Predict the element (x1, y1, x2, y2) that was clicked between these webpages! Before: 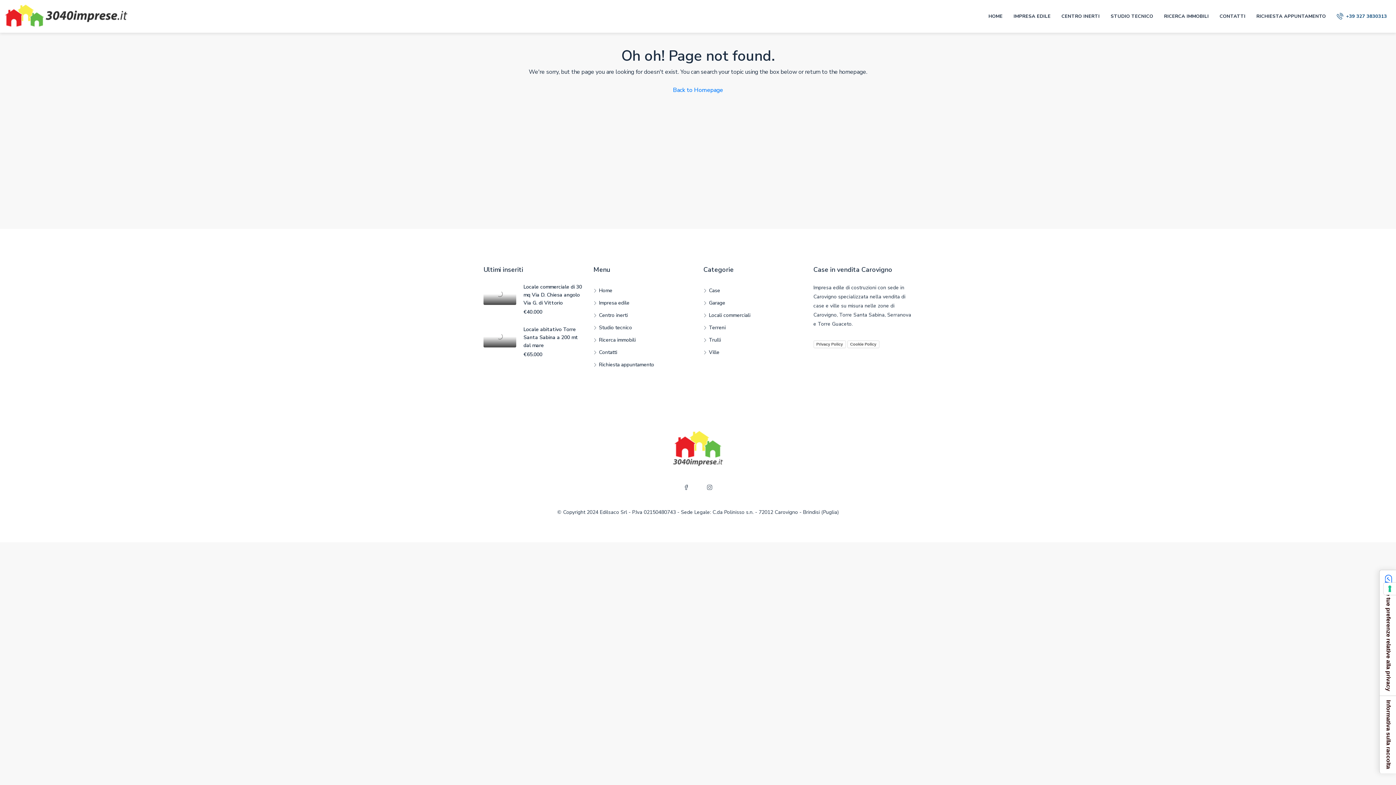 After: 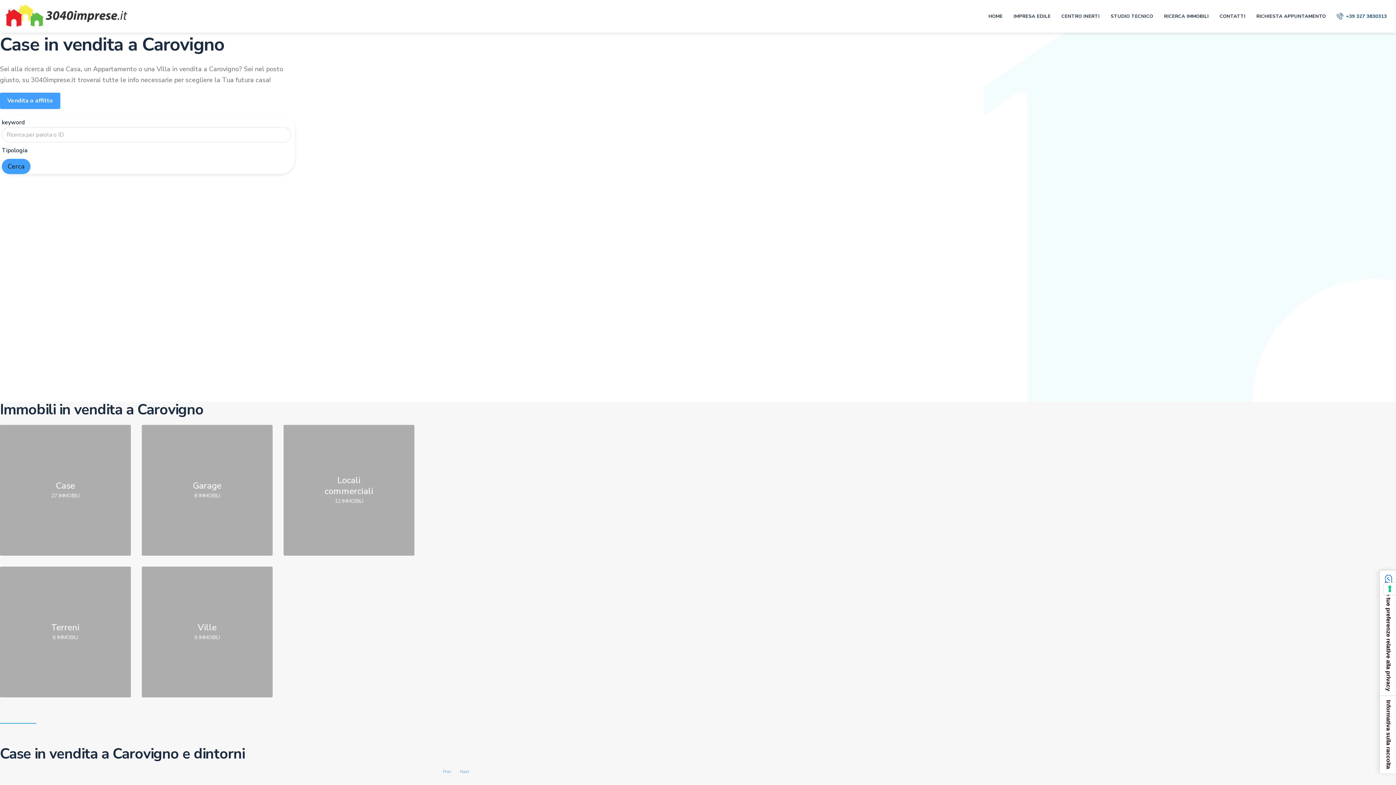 Action: bbox: (593, 287, 612, 294) label: Home